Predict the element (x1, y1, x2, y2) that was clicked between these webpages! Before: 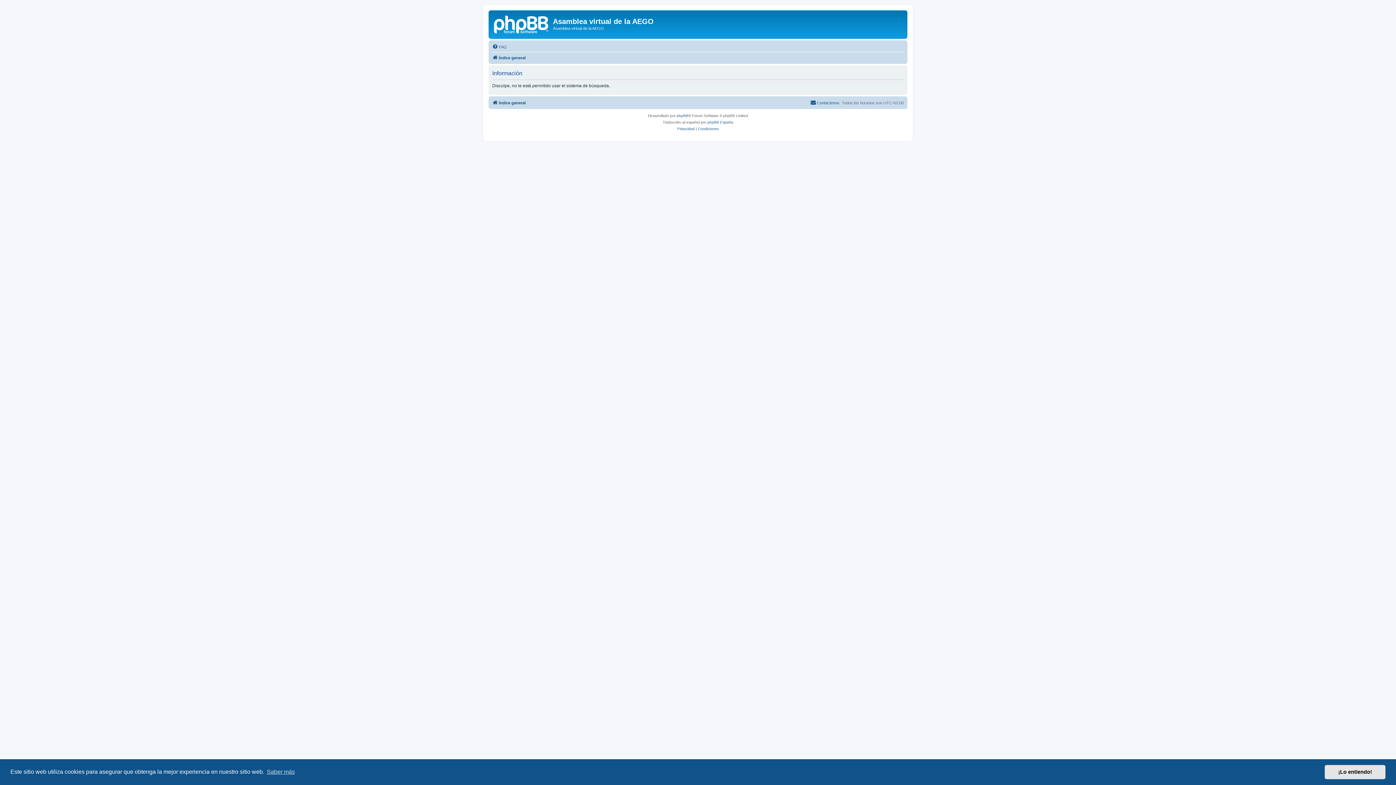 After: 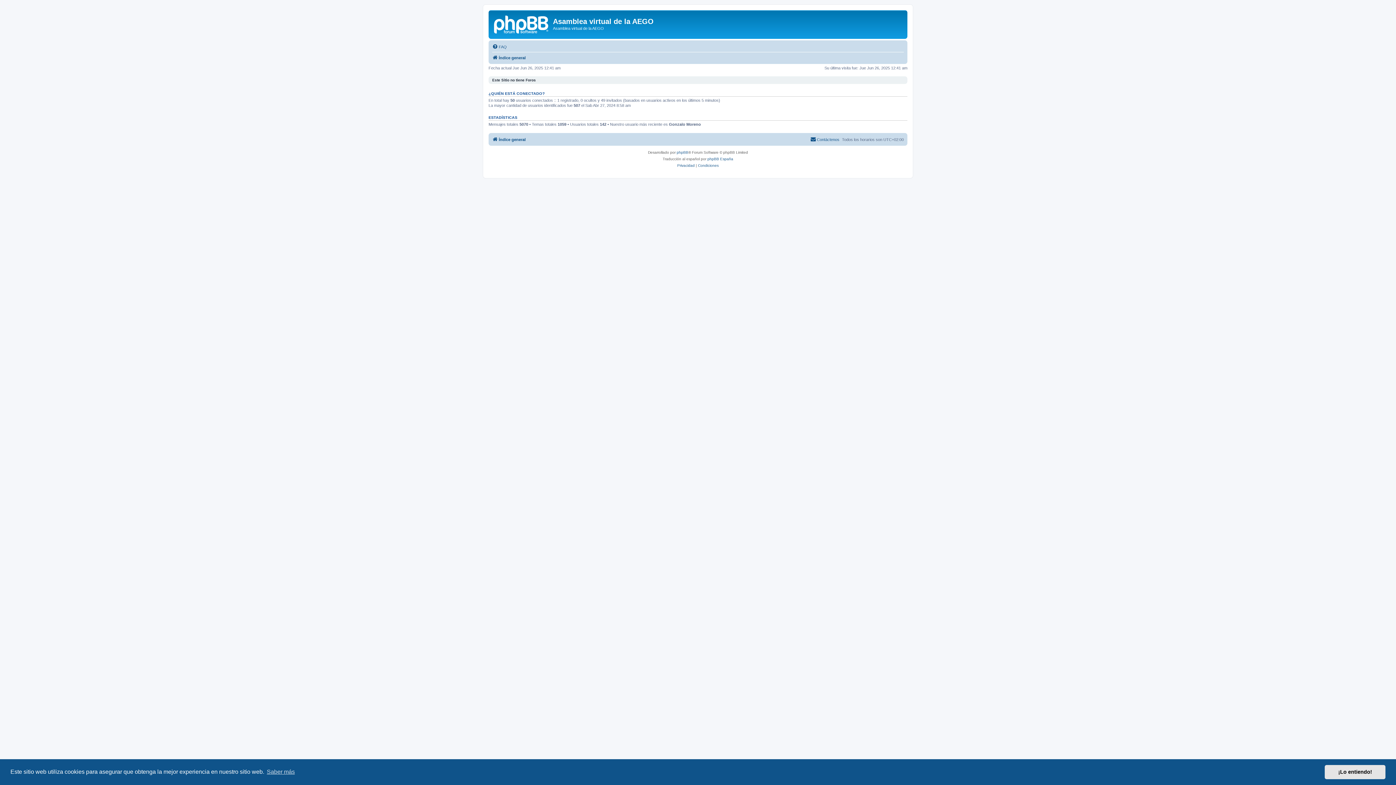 Action: label: Índice general bbox: (492, 53, 525, 62)